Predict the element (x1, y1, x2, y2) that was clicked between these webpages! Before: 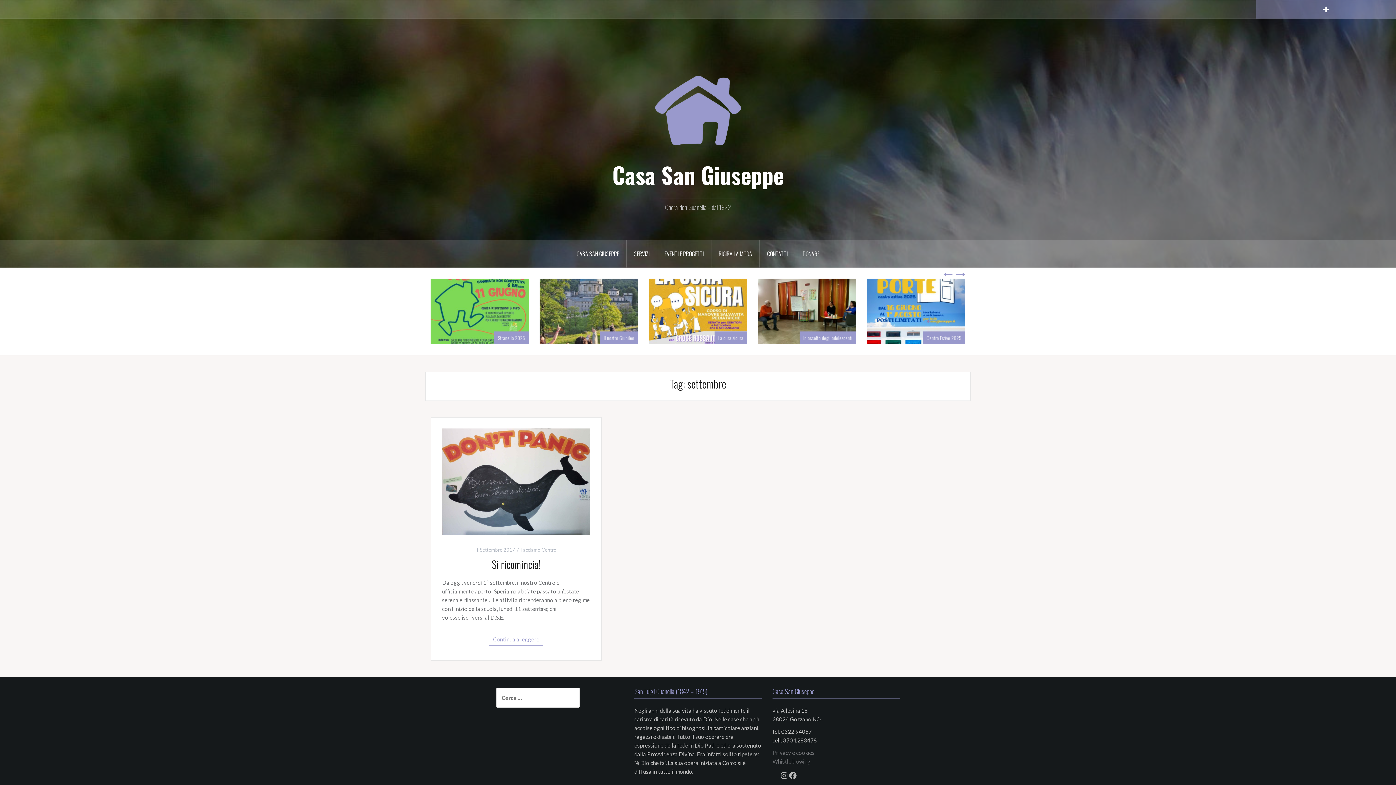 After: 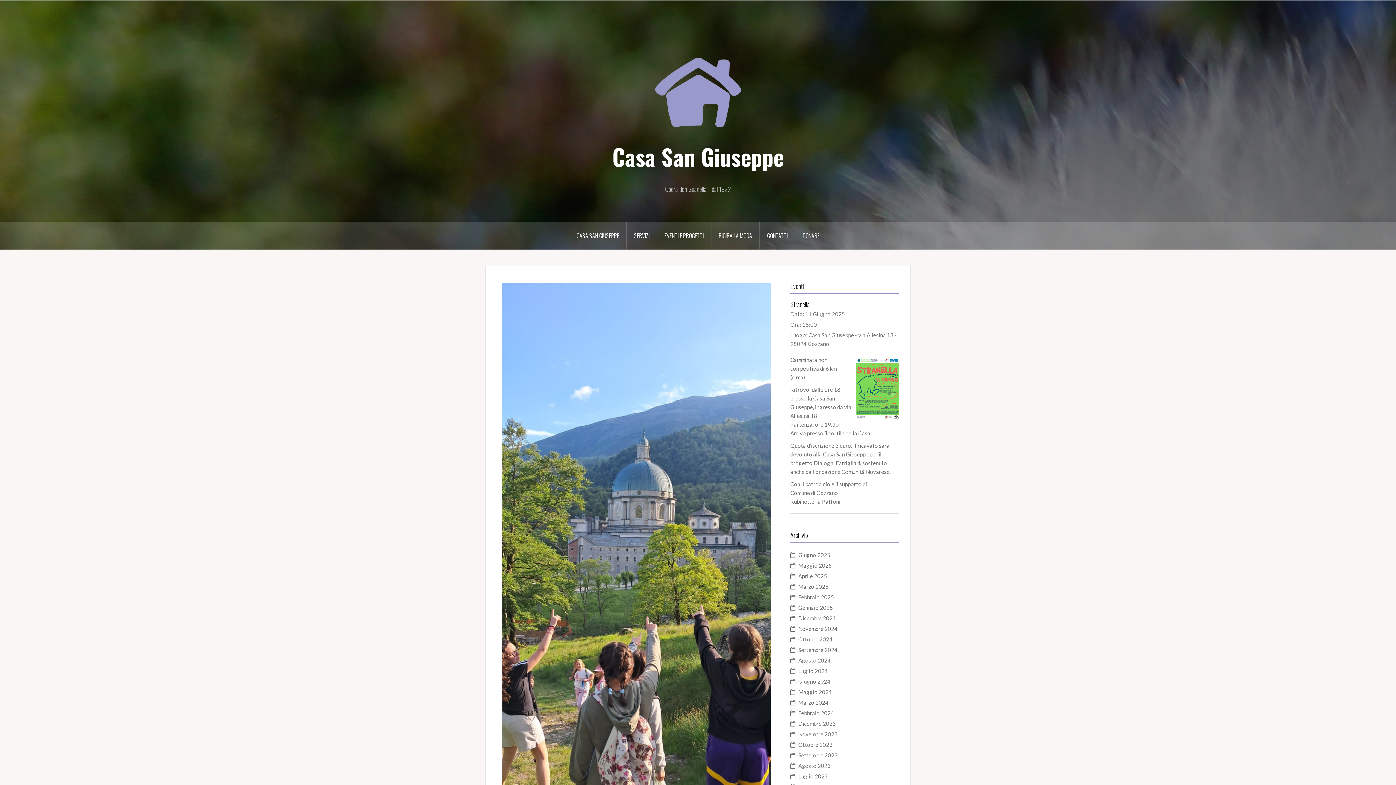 Action: label: Il nostro Giubileo bbox: (600, 331, 638, 344)